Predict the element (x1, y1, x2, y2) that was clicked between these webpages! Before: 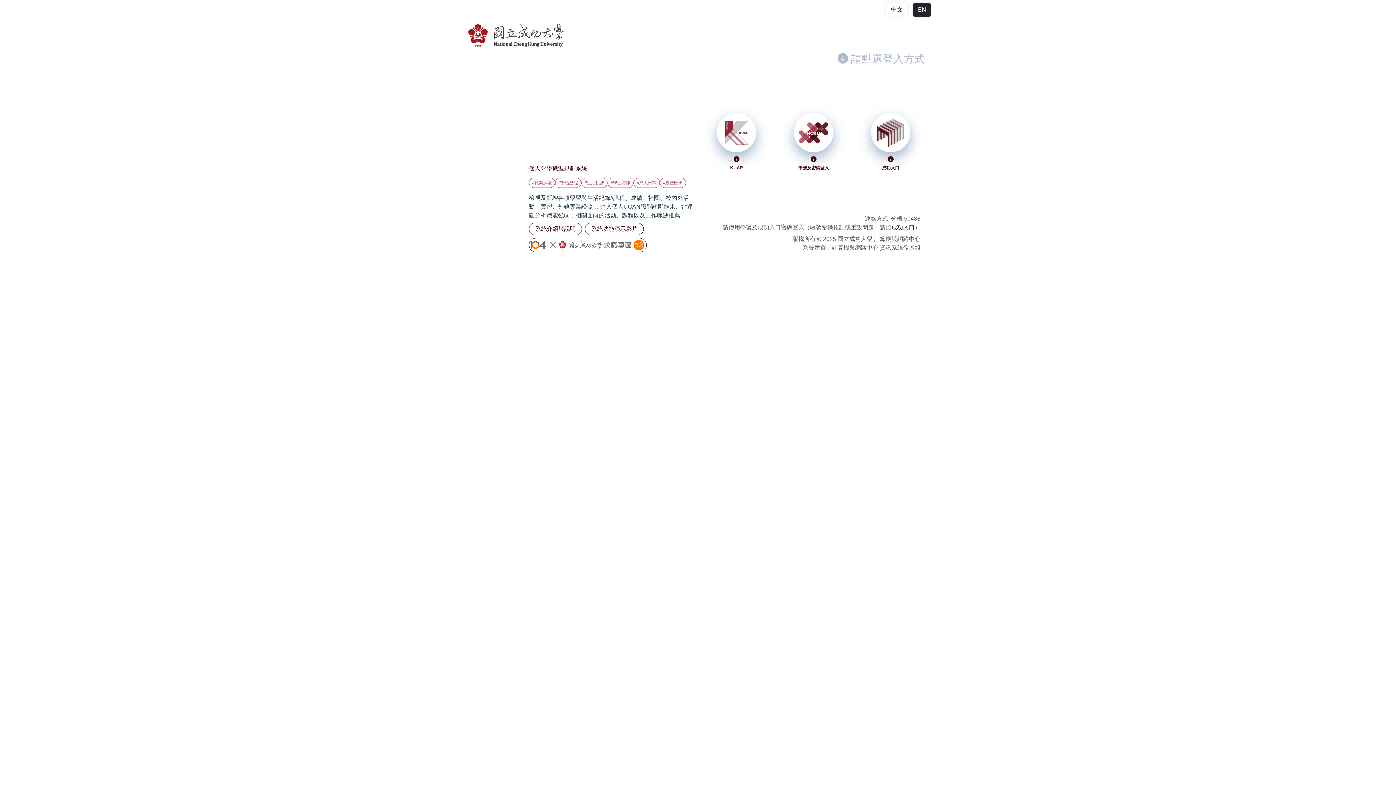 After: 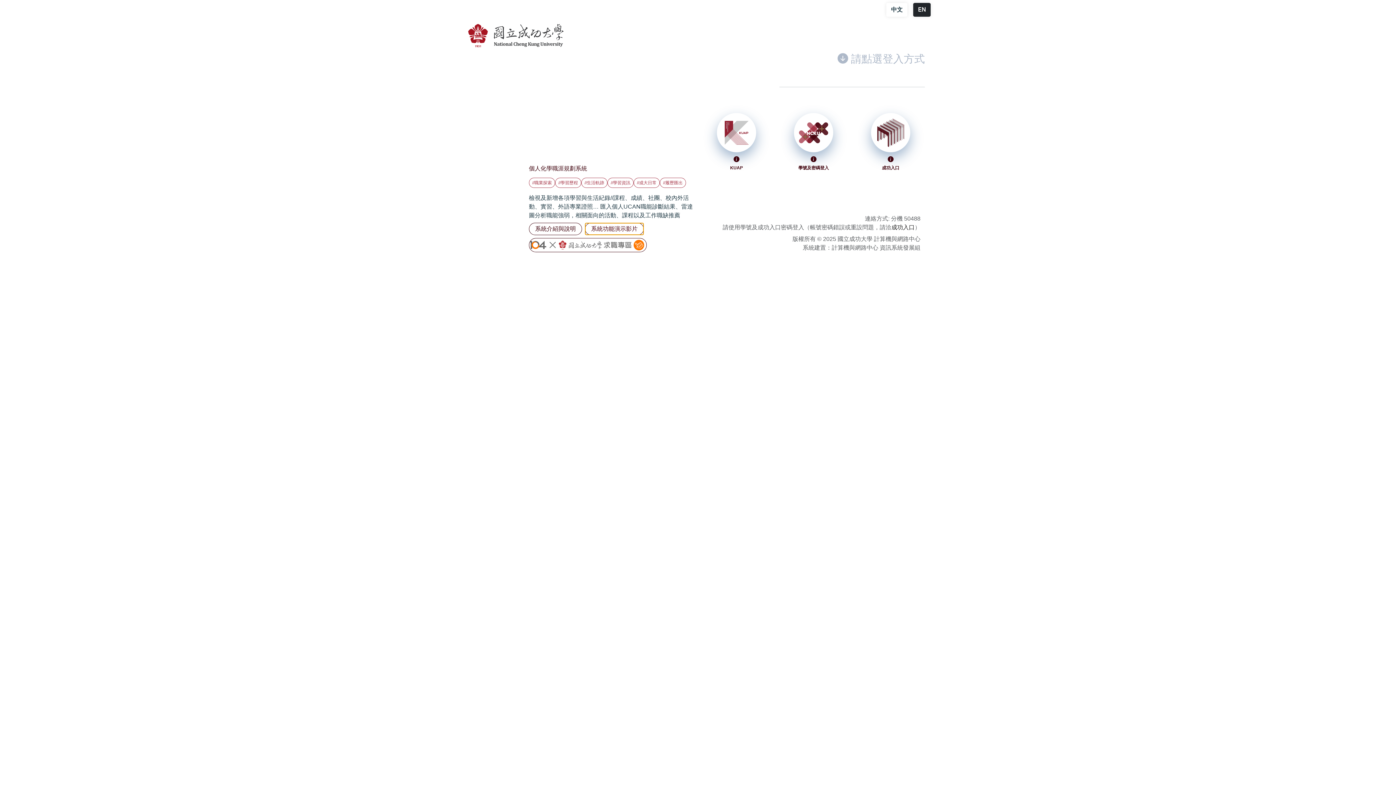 Action: bbox: (585, 222, 644, 235) label: 系統功能演示影片